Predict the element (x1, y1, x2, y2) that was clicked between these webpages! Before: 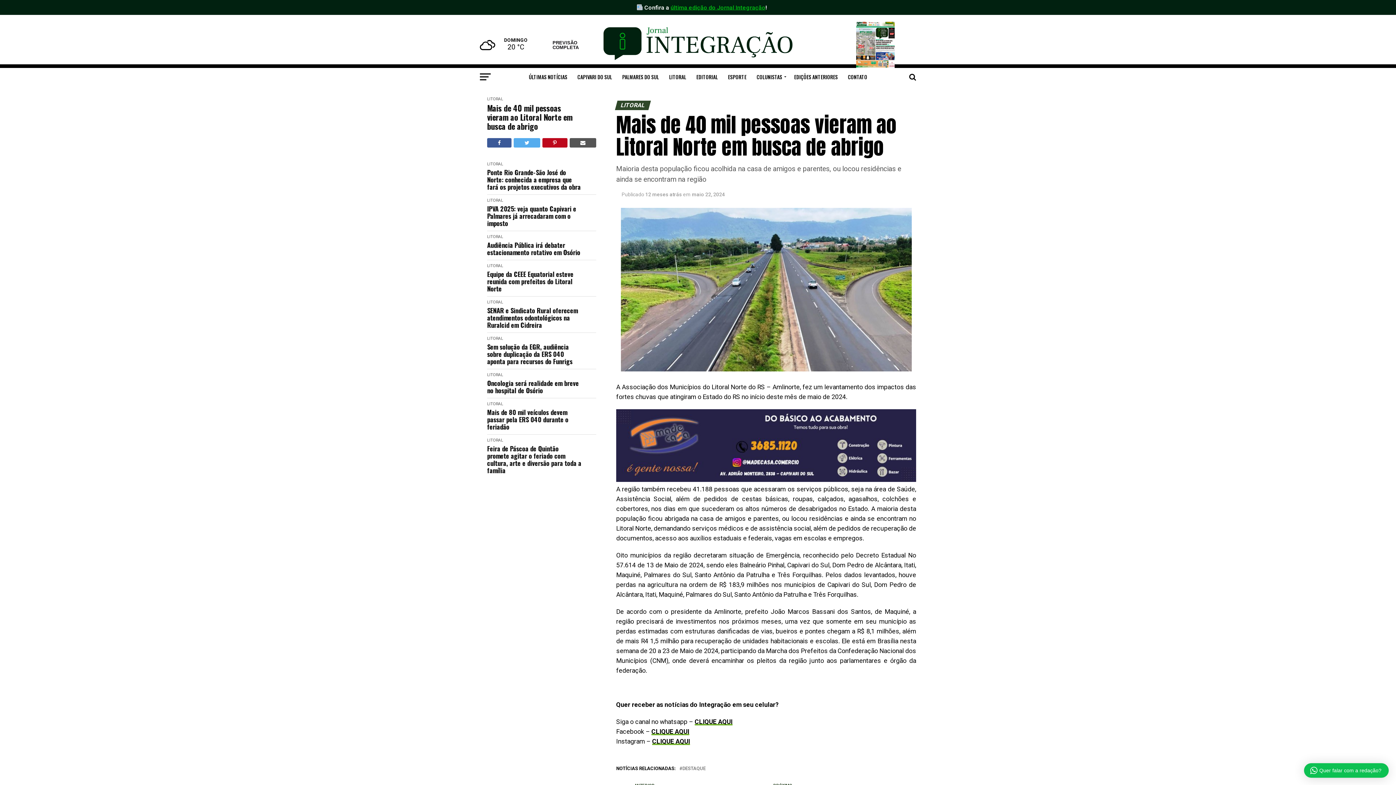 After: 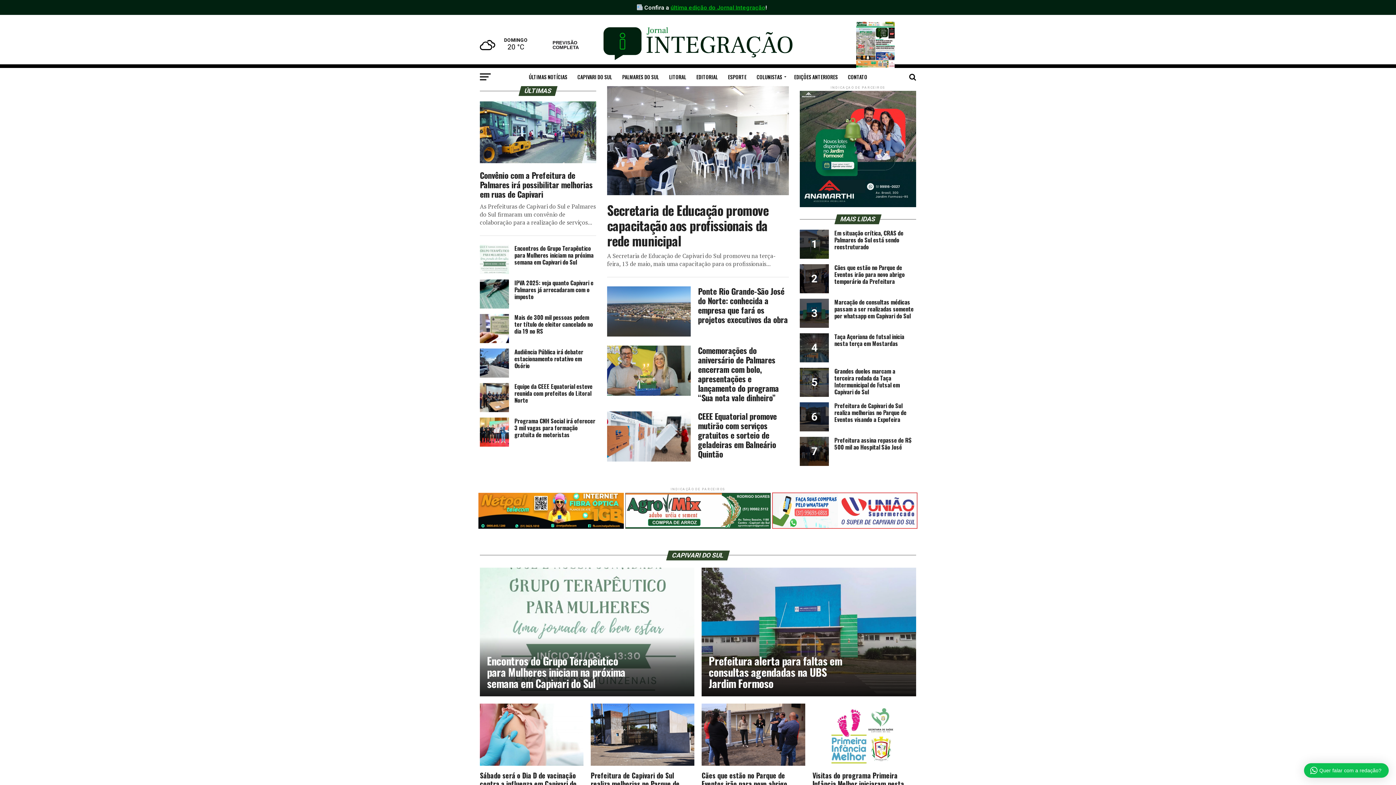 Action: bbox: (603, 55, 792, 62)